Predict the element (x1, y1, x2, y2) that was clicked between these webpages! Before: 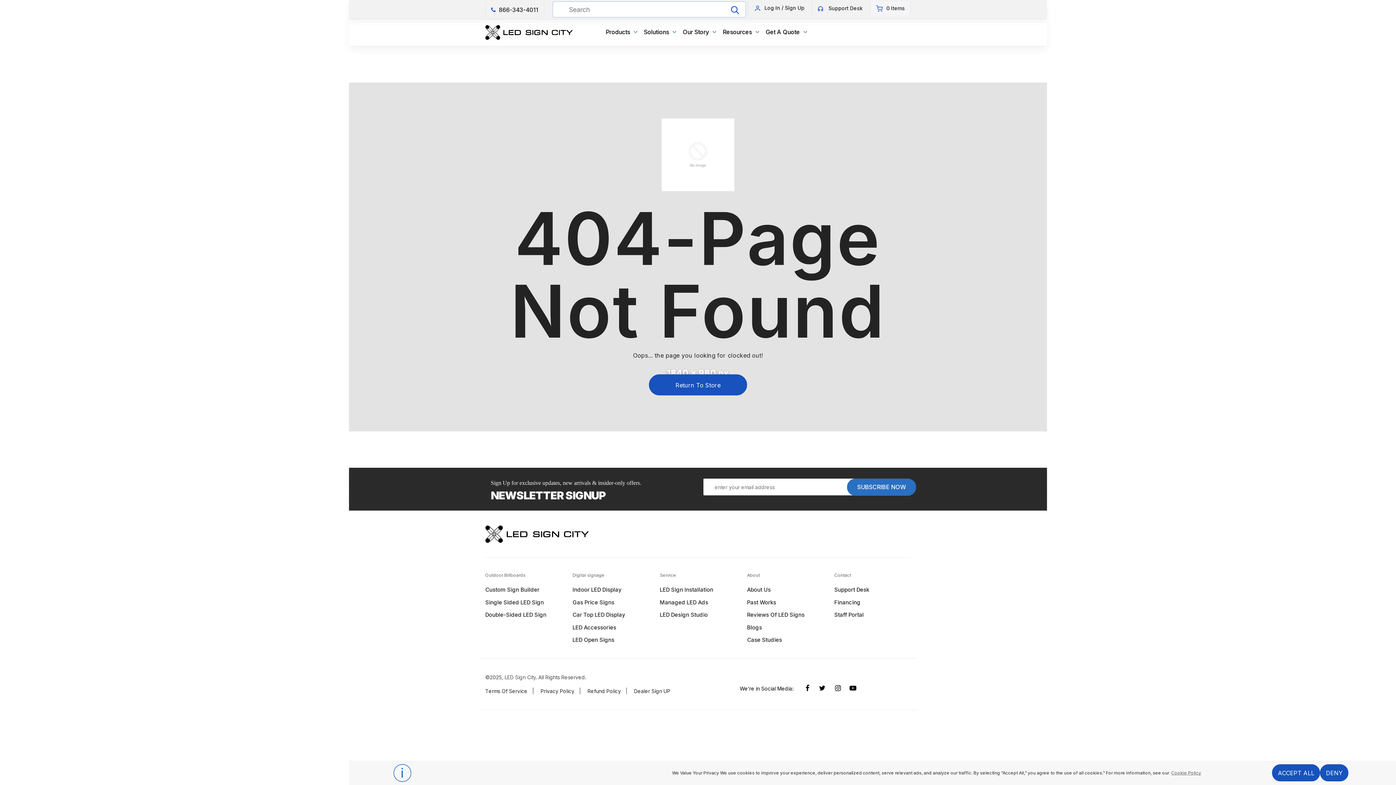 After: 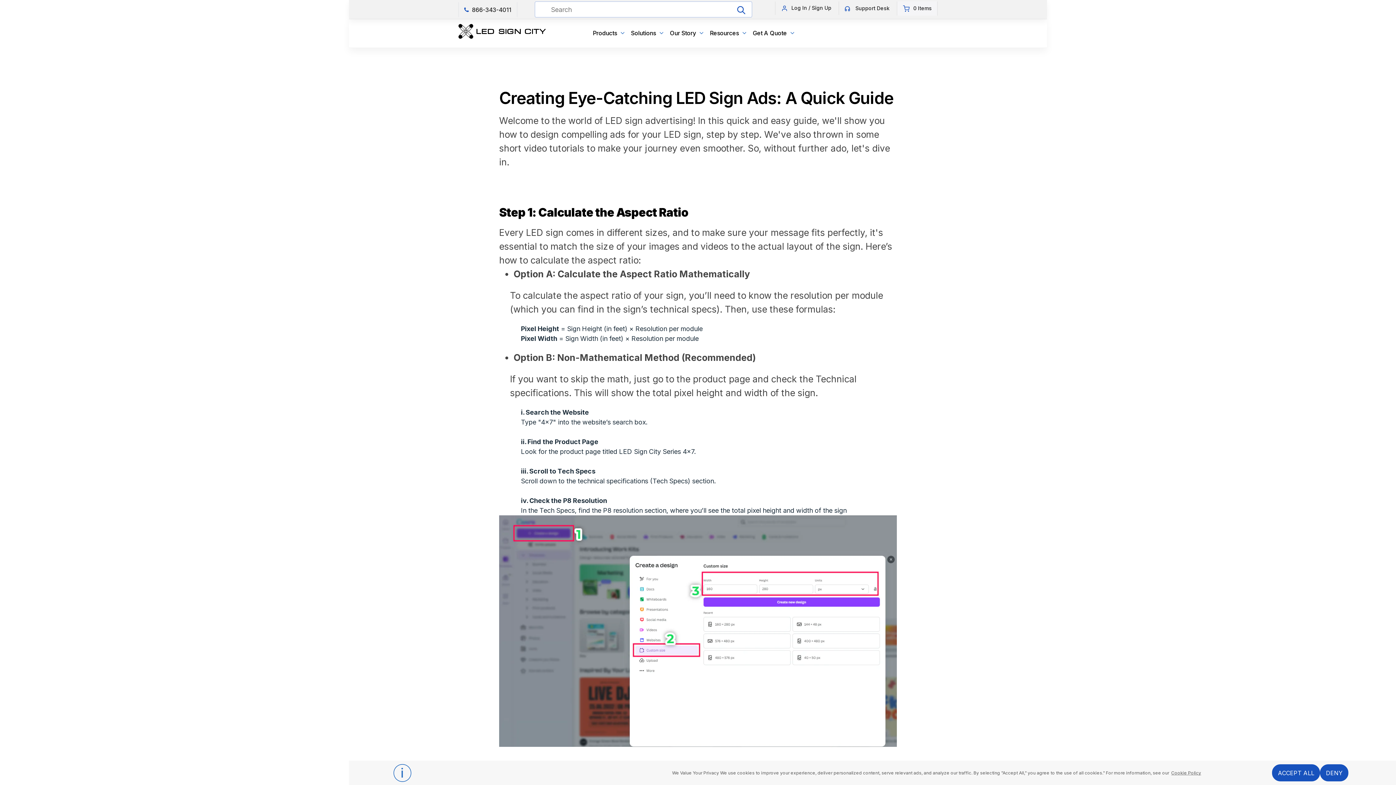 Action: bbox: (660, 611, 708, 620) label: LED Design Studio